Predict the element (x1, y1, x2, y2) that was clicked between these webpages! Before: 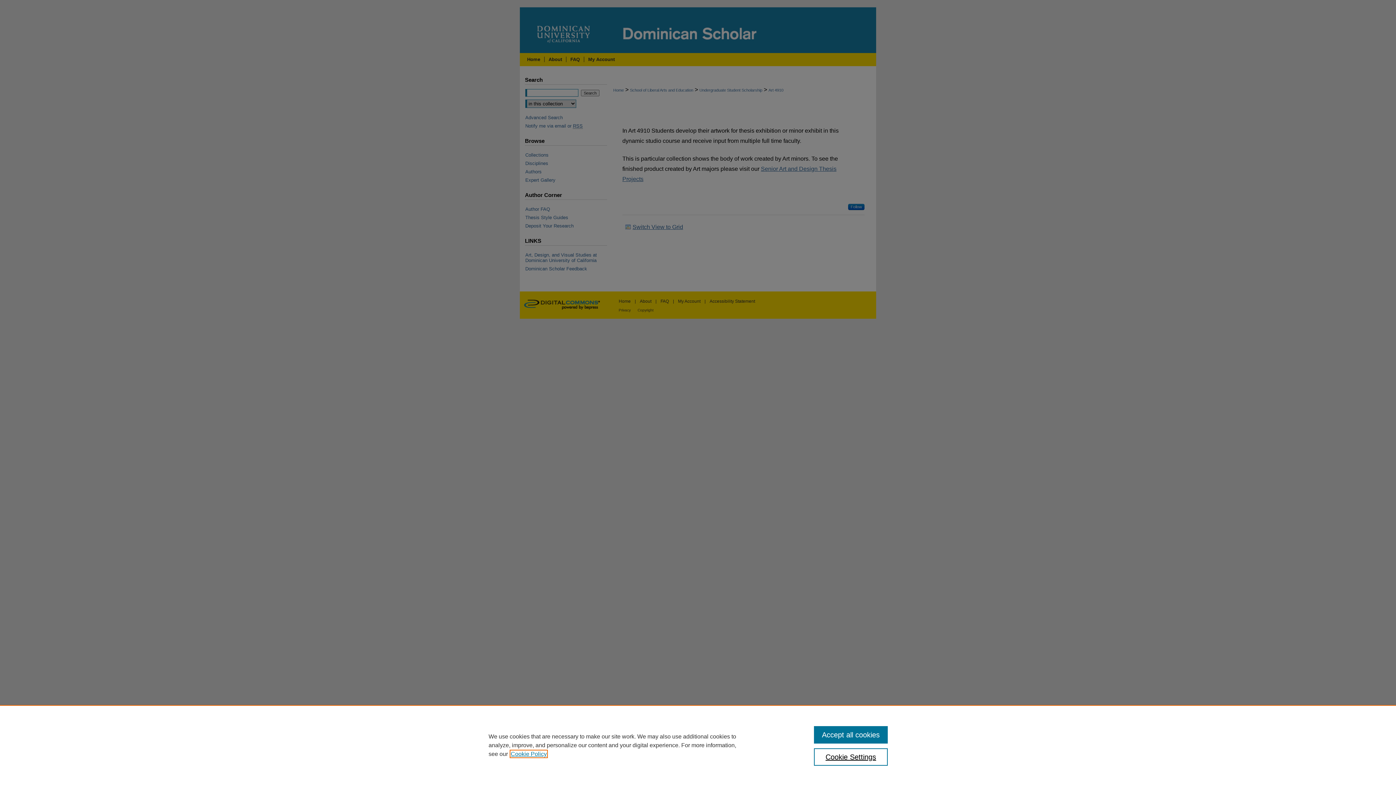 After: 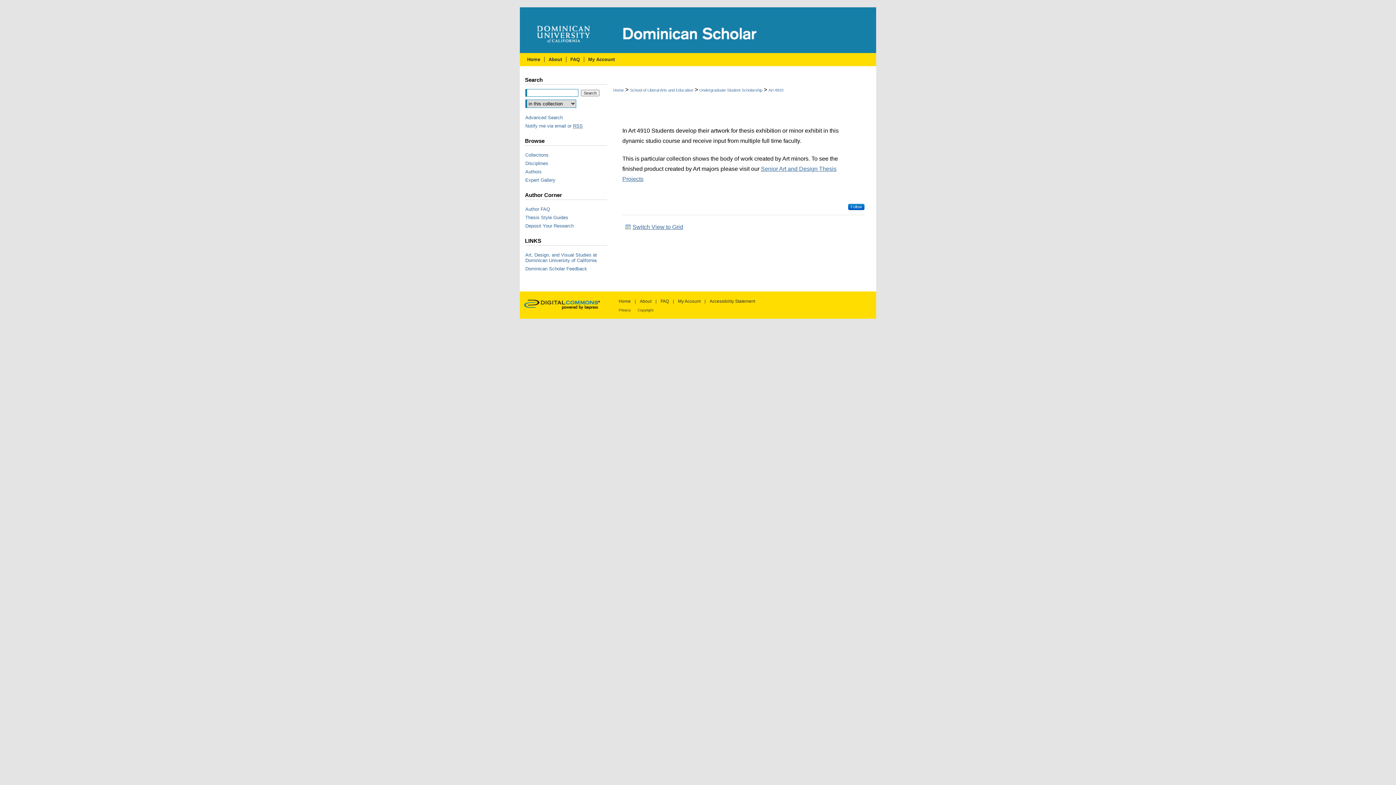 Action: bbox: (814, 726, 887, 744) label: Accept all cookies